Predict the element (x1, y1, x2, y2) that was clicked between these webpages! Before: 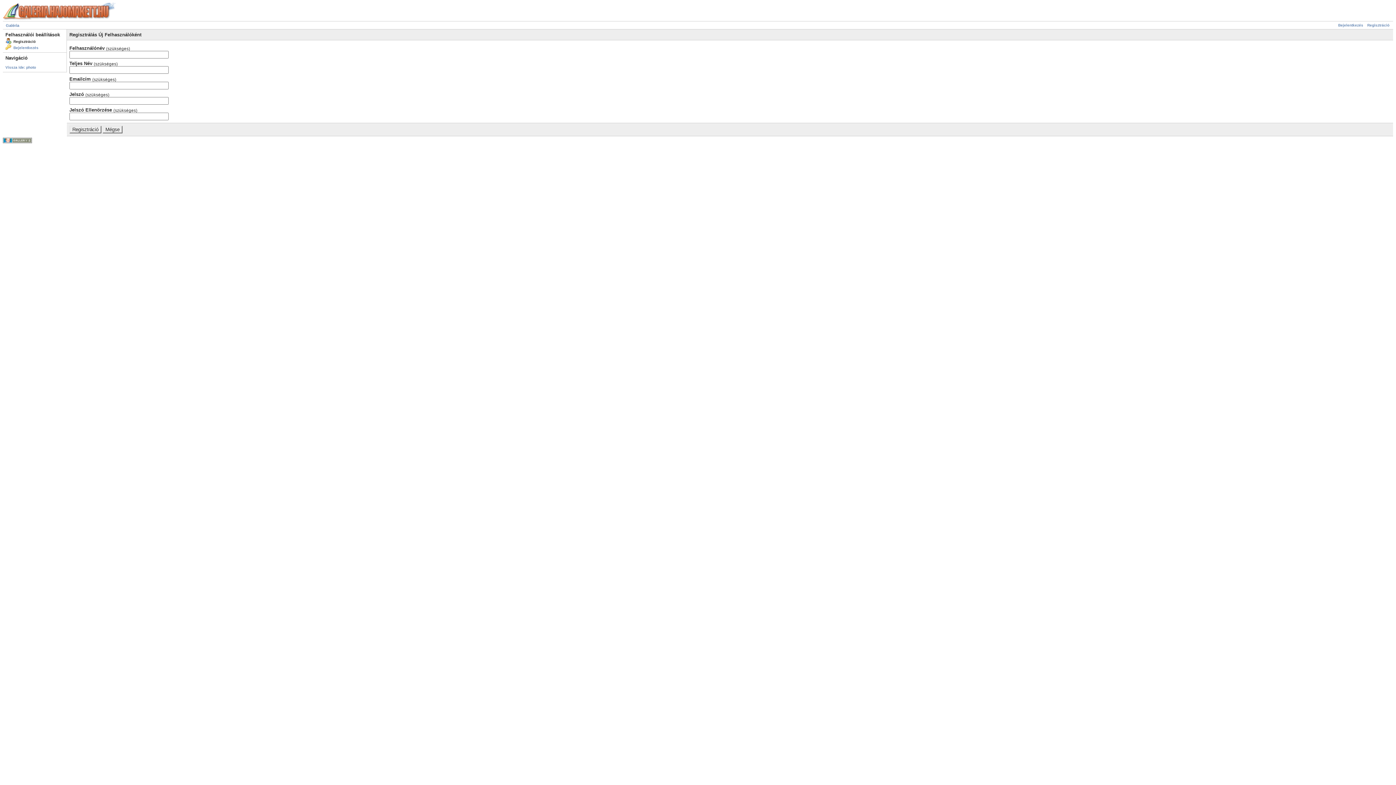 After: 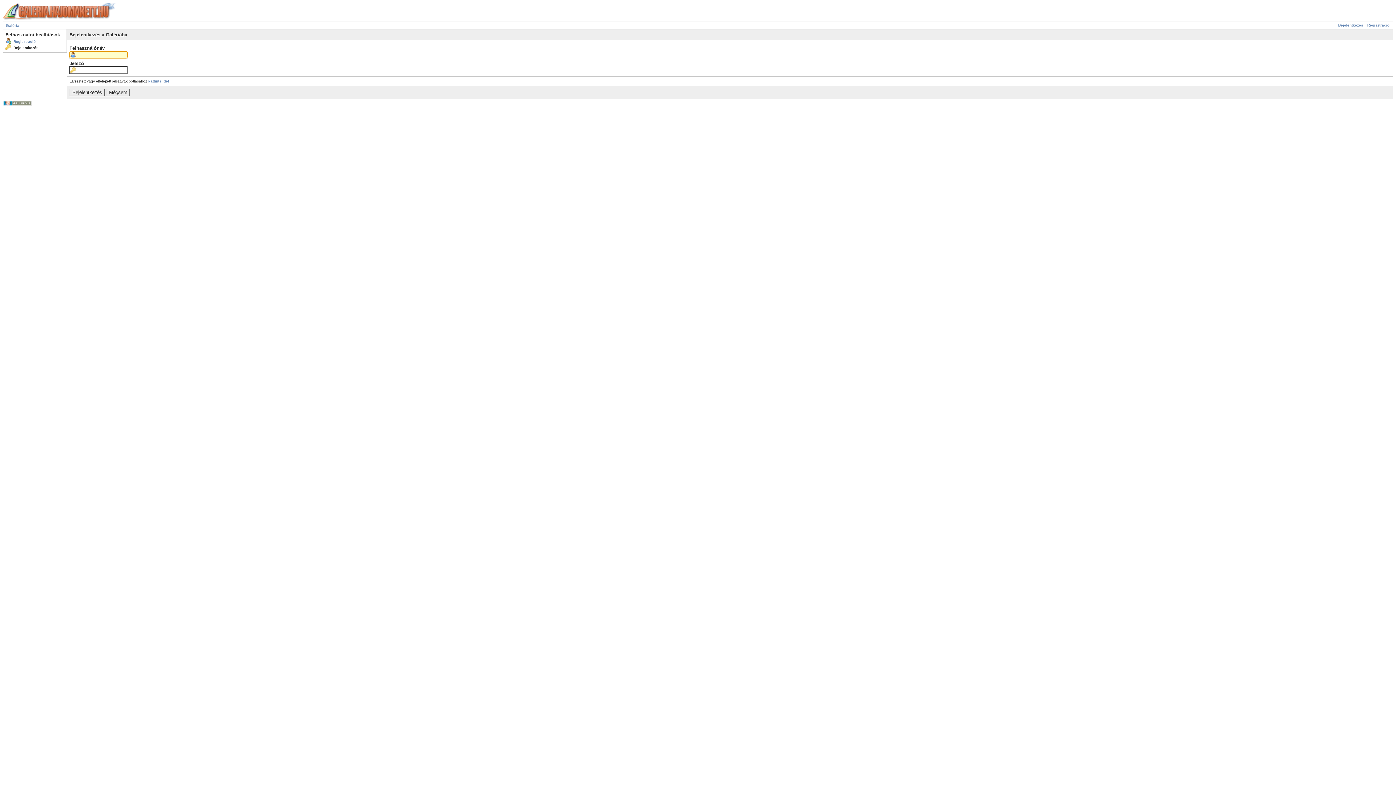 Action: label: Bejelentkezés bbox: (5, 45, 38, 49)